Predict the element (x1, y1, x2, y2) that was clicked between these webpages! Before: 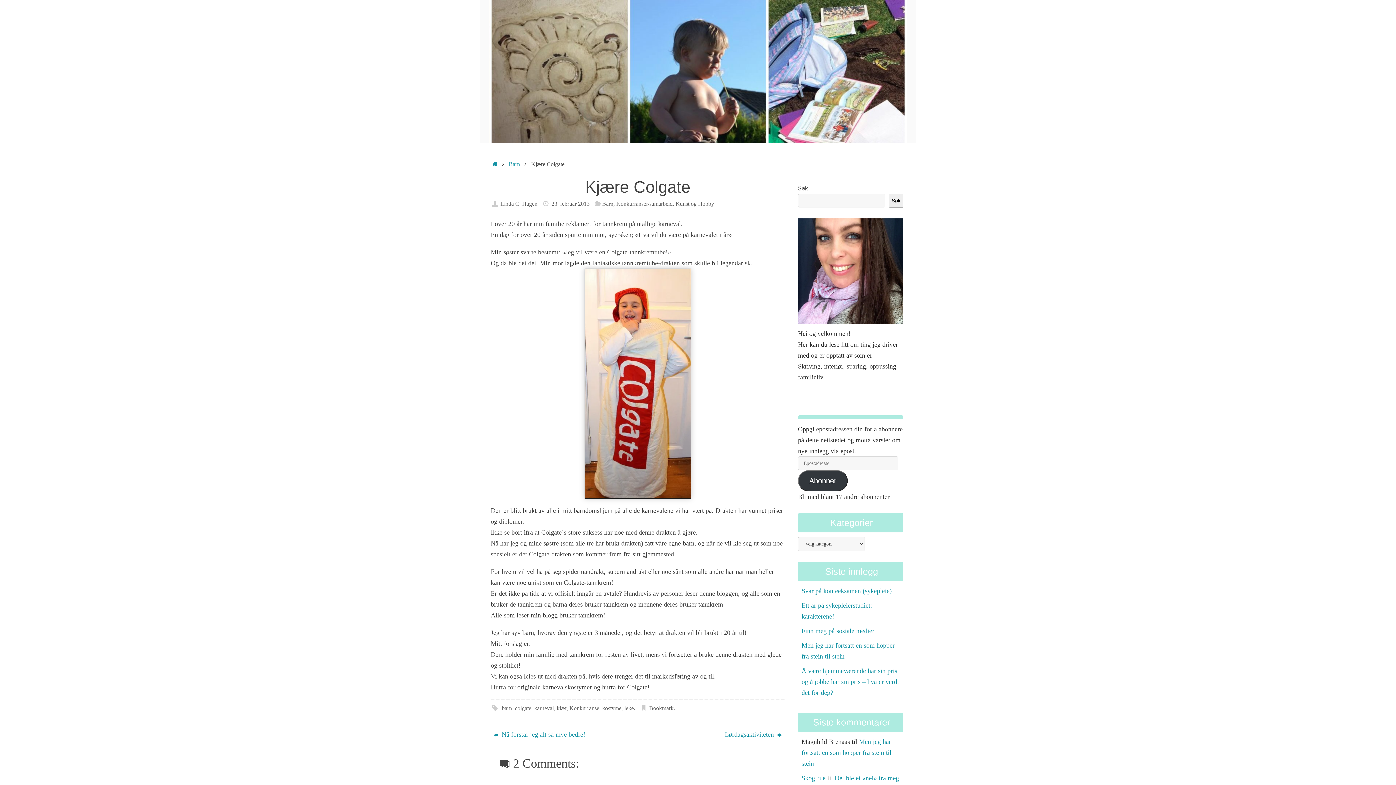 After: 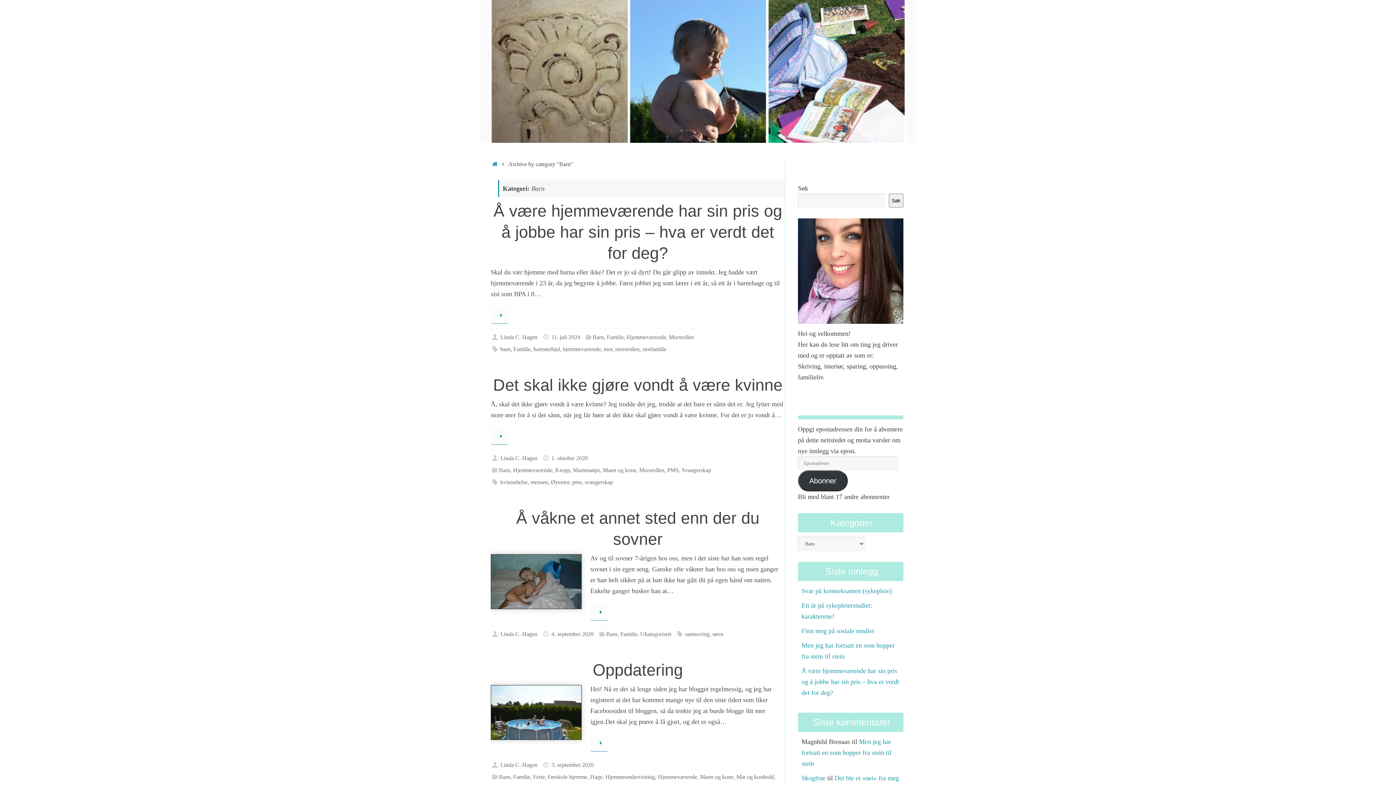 Action: label: Barn bbox: (602, 200, 613, 207)